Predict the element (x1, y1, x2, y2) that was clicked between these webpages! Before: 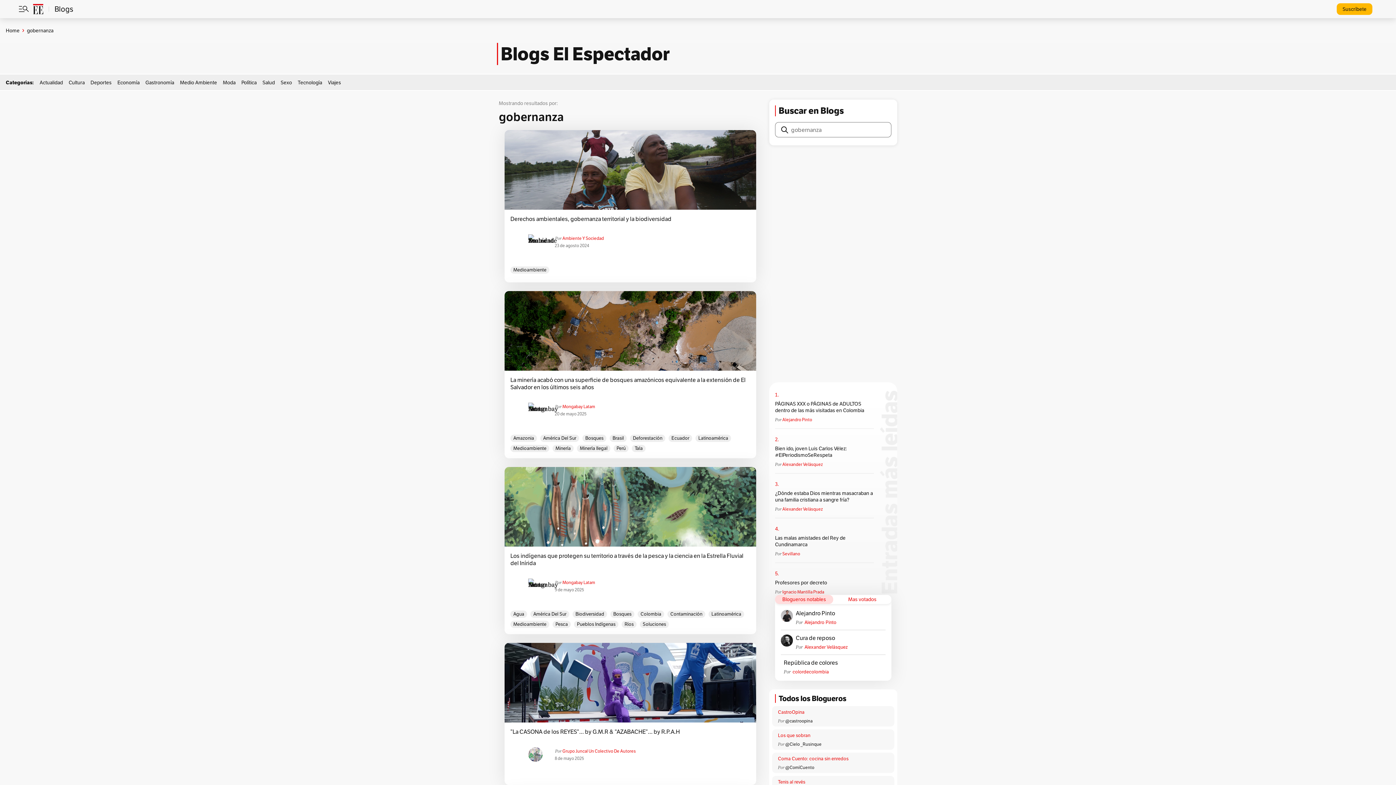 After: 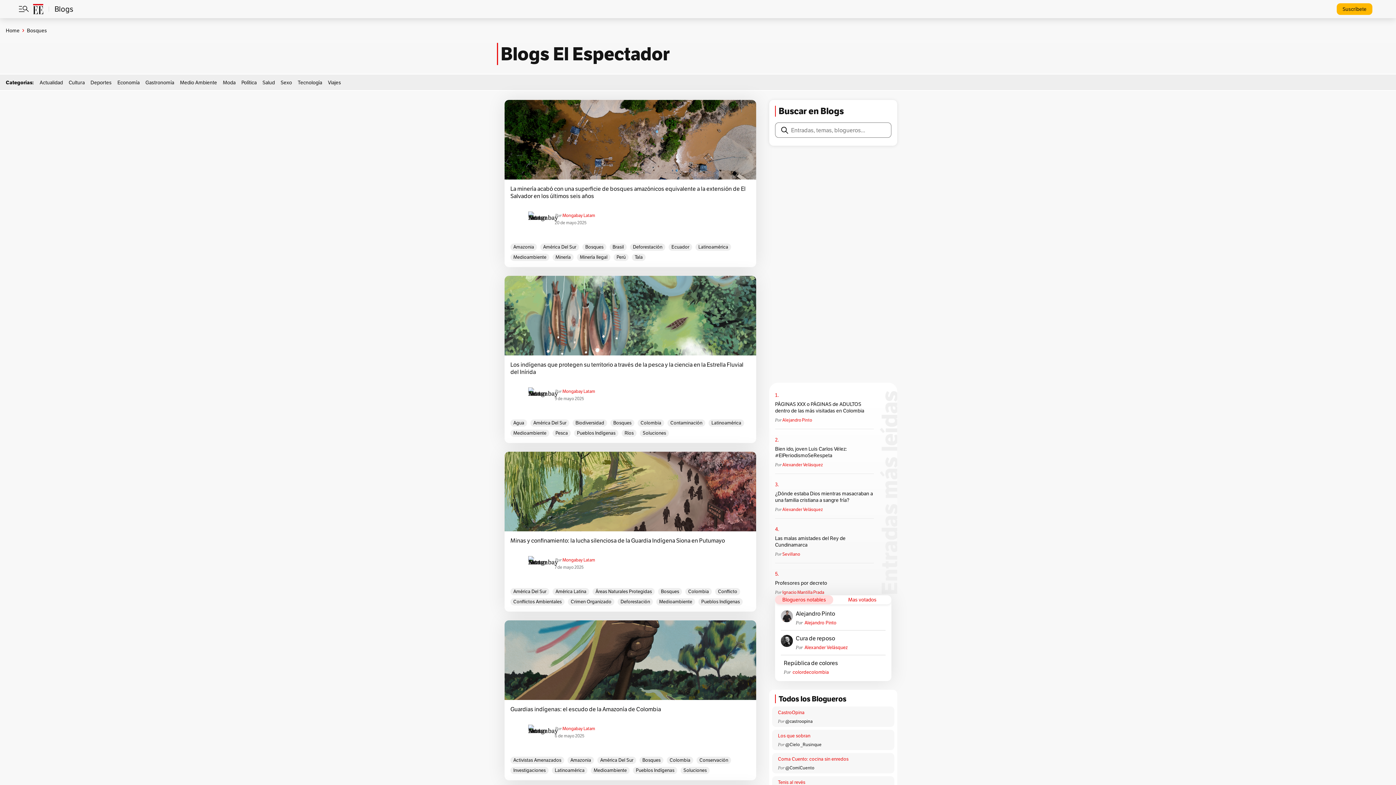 Action: bbox: (610, 610, 634, 618) label: Bosques